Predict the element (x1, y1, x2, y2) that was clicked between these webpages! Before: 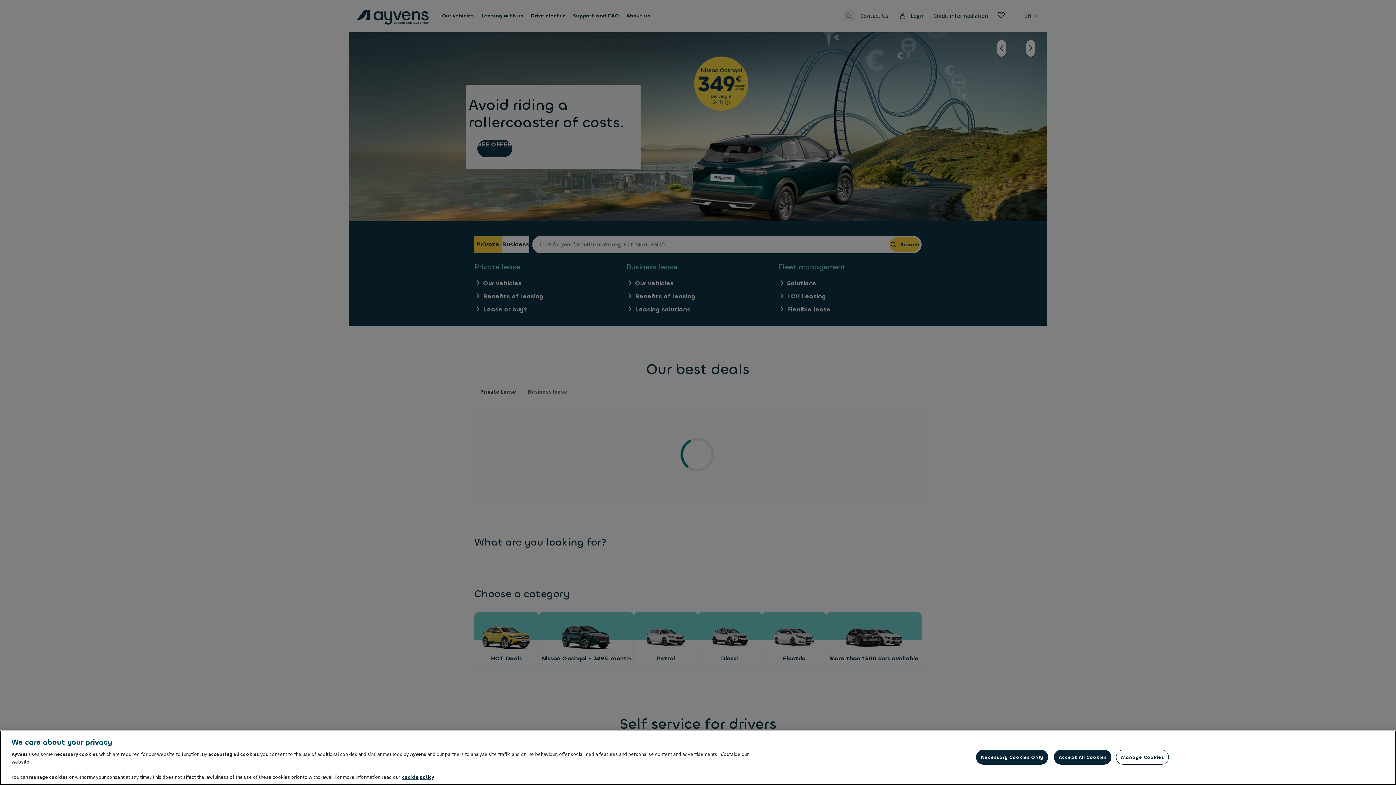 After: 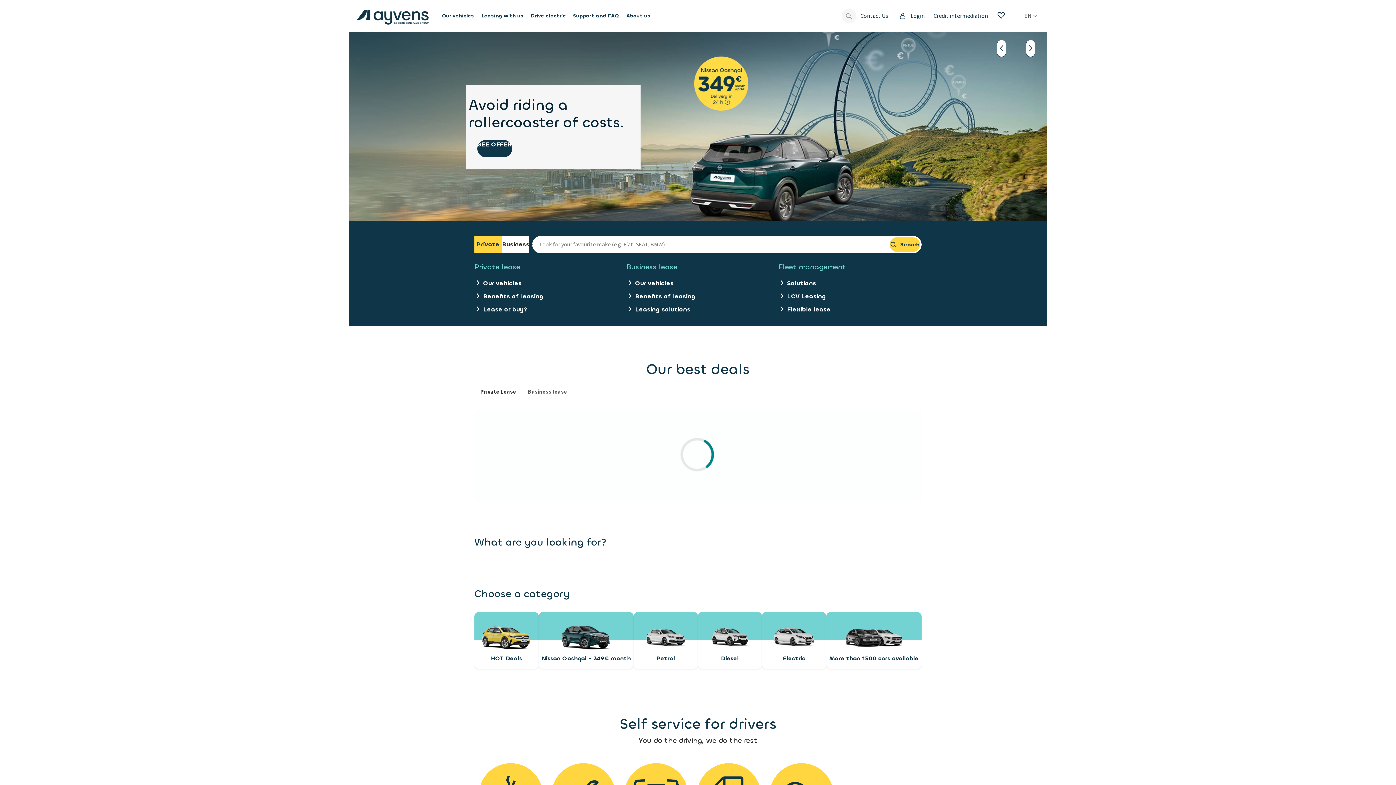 Action: bbox: (976, 750, 1048, 765) label: Necessary Cookies Only